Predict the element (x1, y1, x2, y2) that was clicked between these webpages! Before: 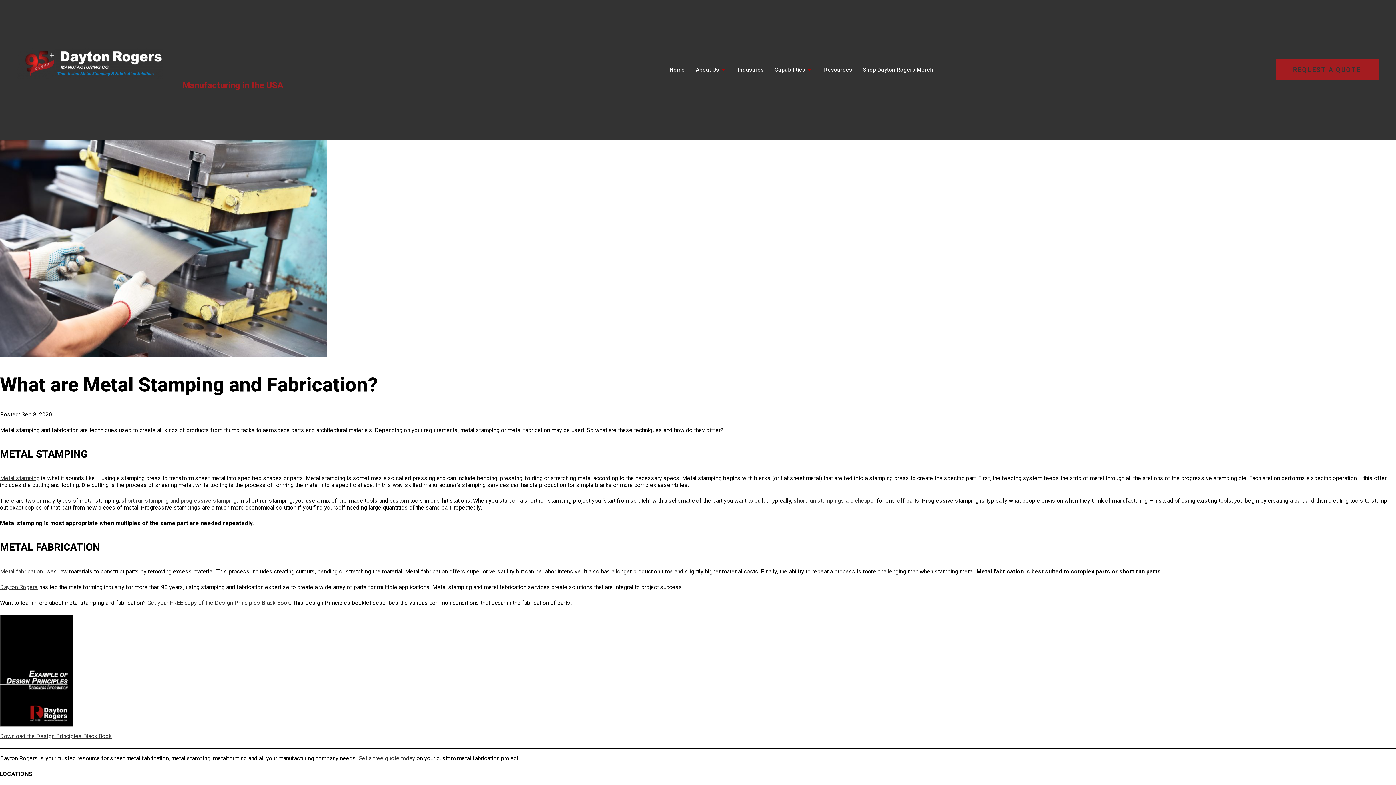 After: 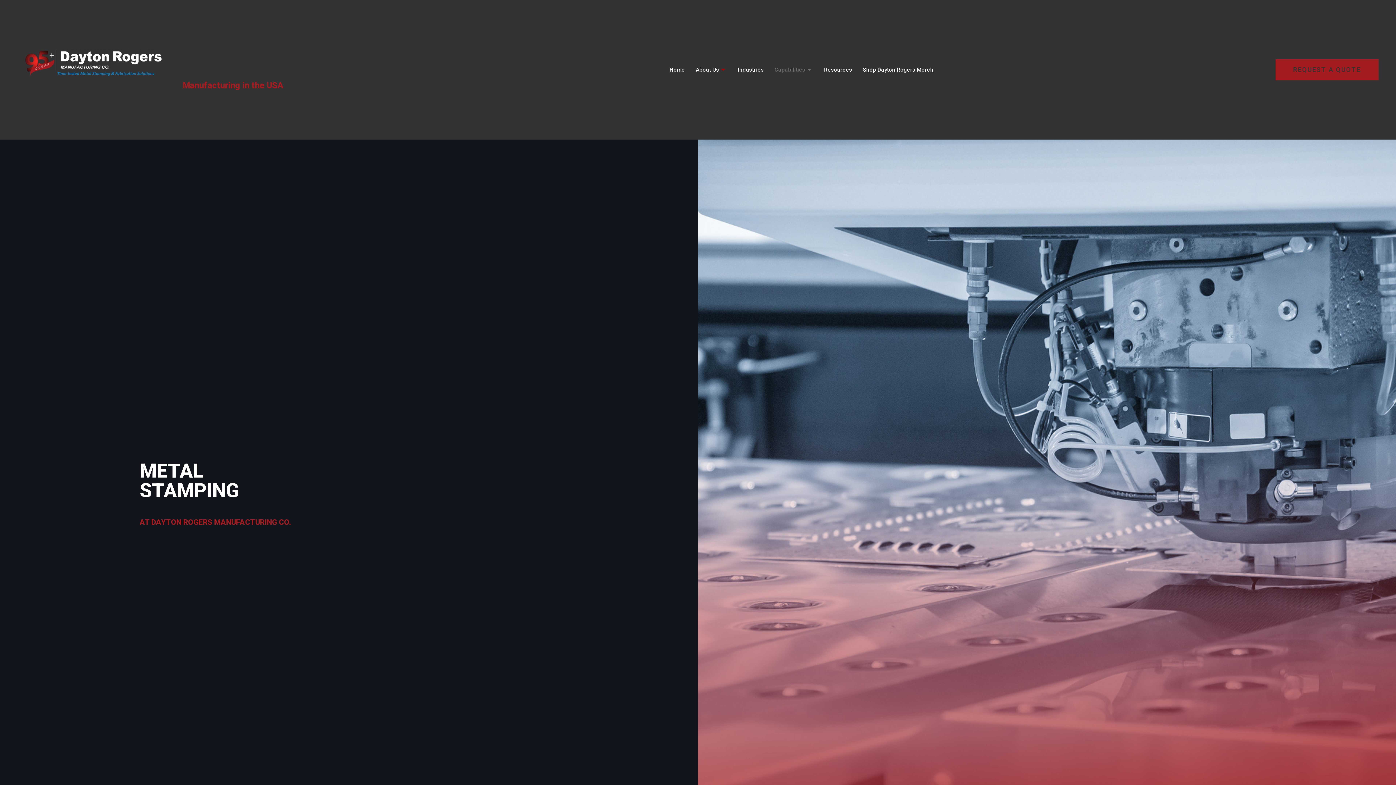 Action: label: Metal stamping bbox: (0, 474, 39, 481)